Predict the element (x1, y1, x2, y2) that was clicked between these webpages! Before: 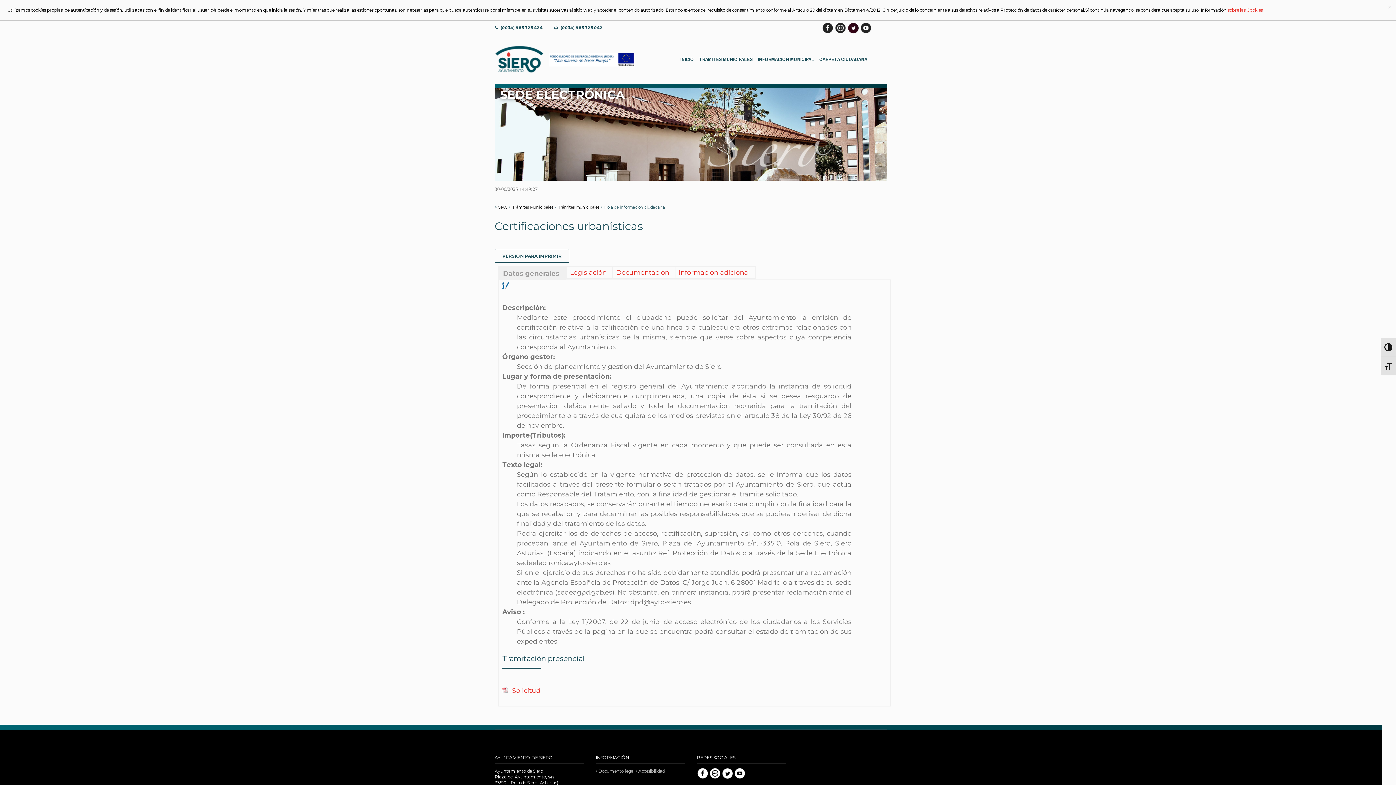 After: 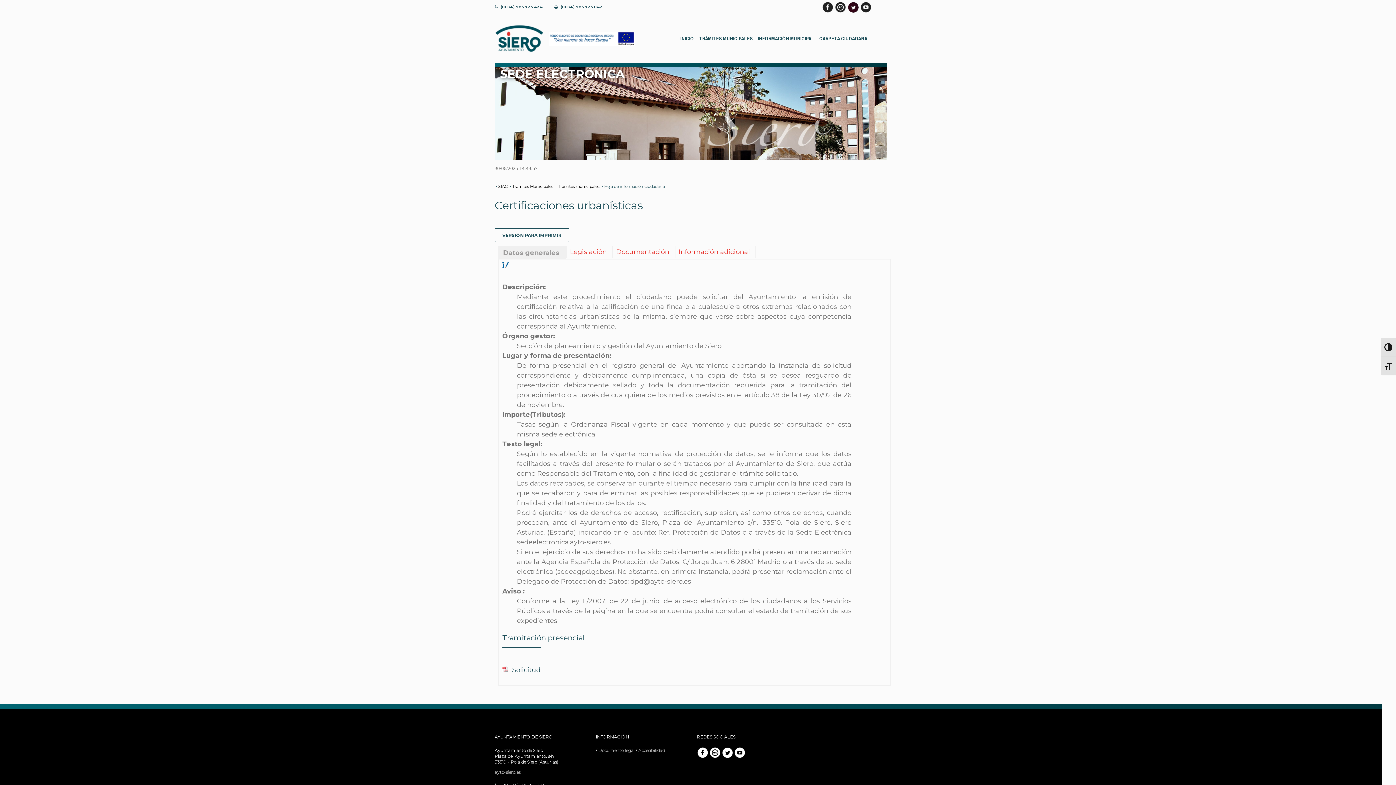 Action: label: Solicitud bbox: (502, 685, 540, 695)